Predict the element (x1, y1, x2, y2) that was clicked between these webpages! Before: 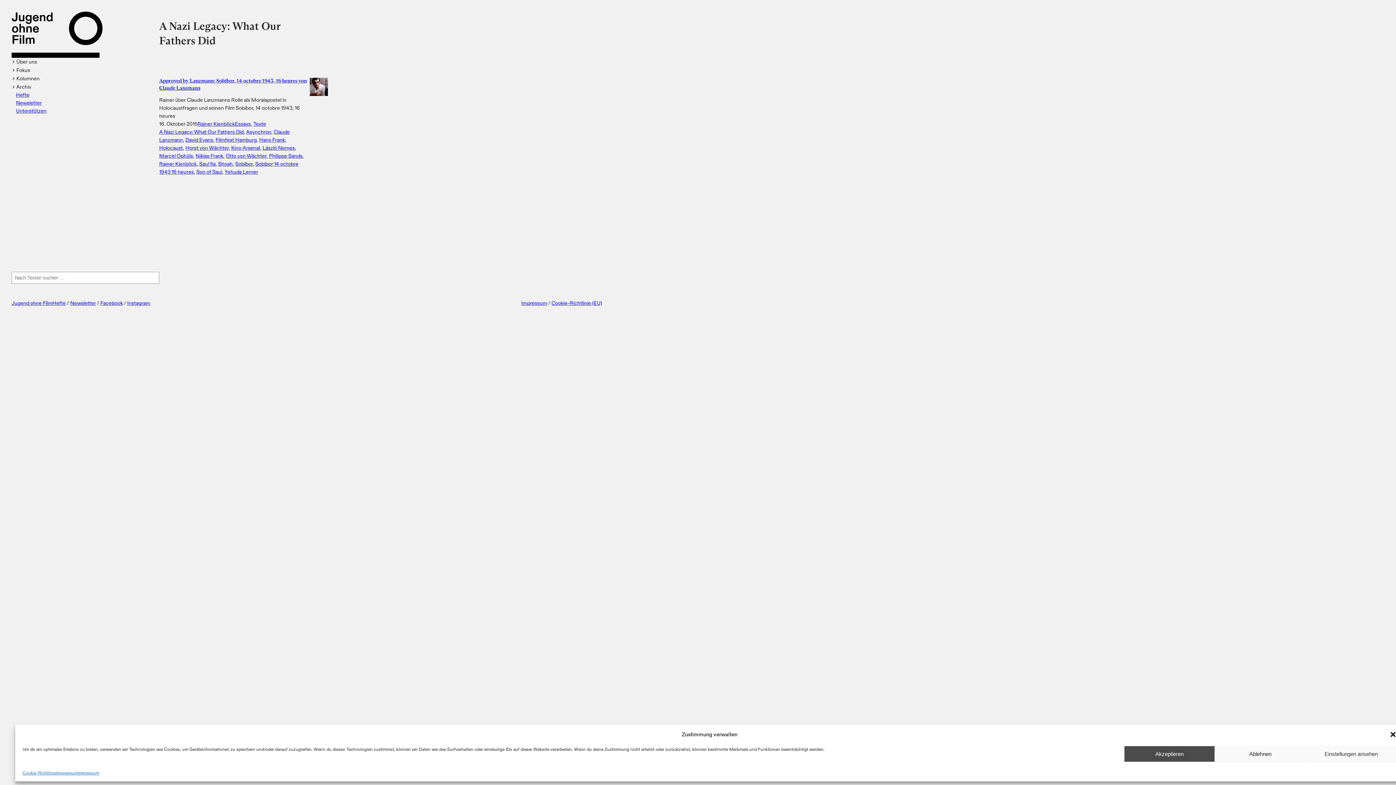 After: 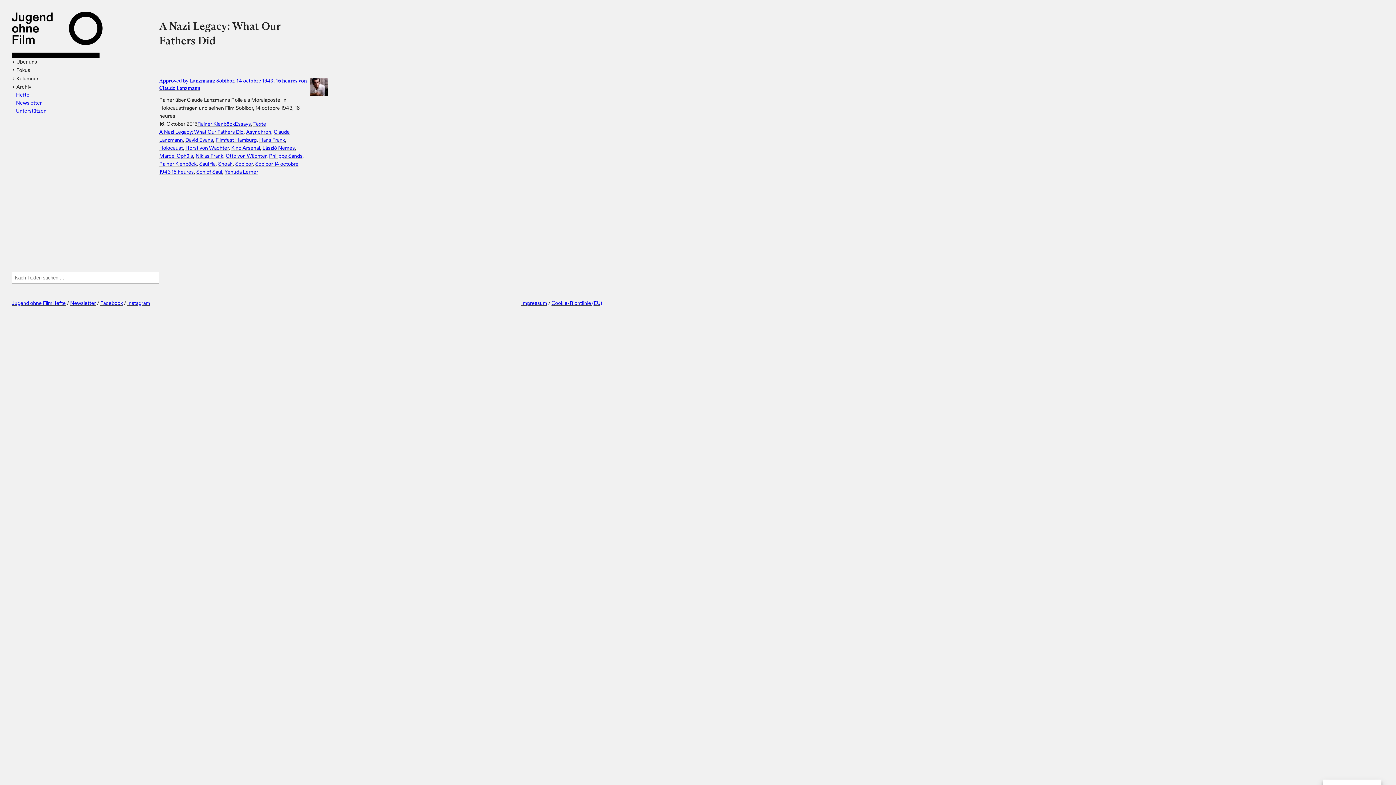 Action: bbox: (1389, 731, 1397, 738) label: Dialog schließen